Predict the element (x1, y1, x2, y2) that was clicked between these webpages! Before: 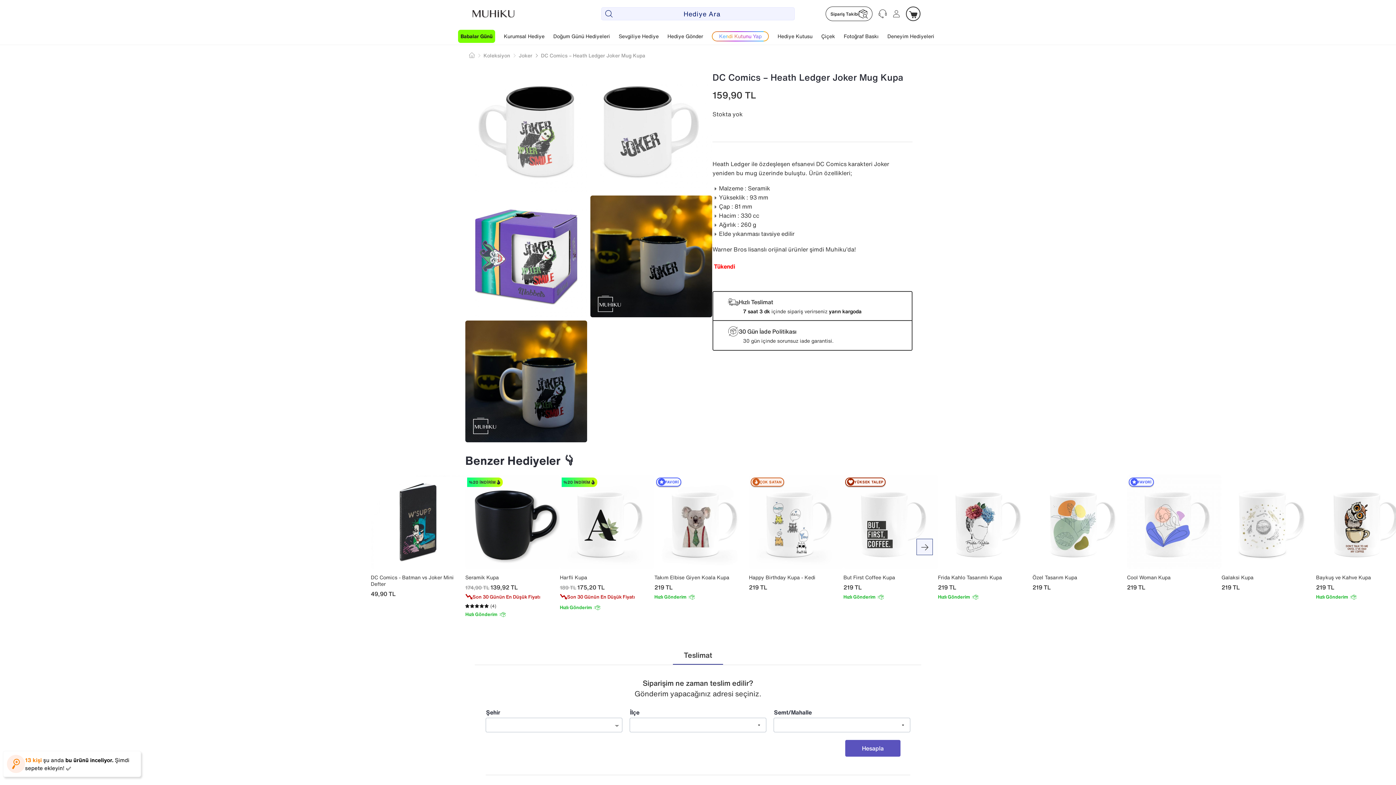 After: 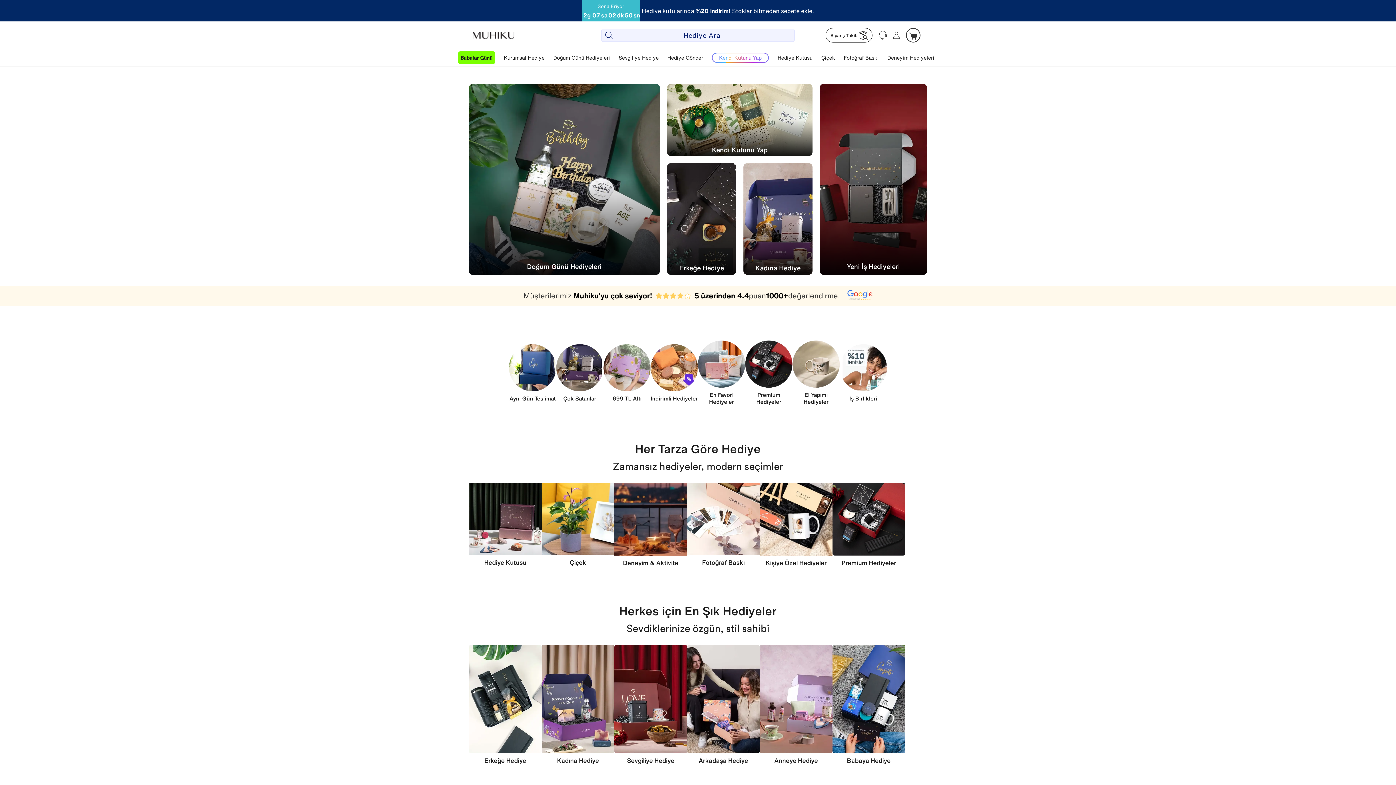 Action: bbox: (667, 32, 703, 40) label: Hediye Gönder